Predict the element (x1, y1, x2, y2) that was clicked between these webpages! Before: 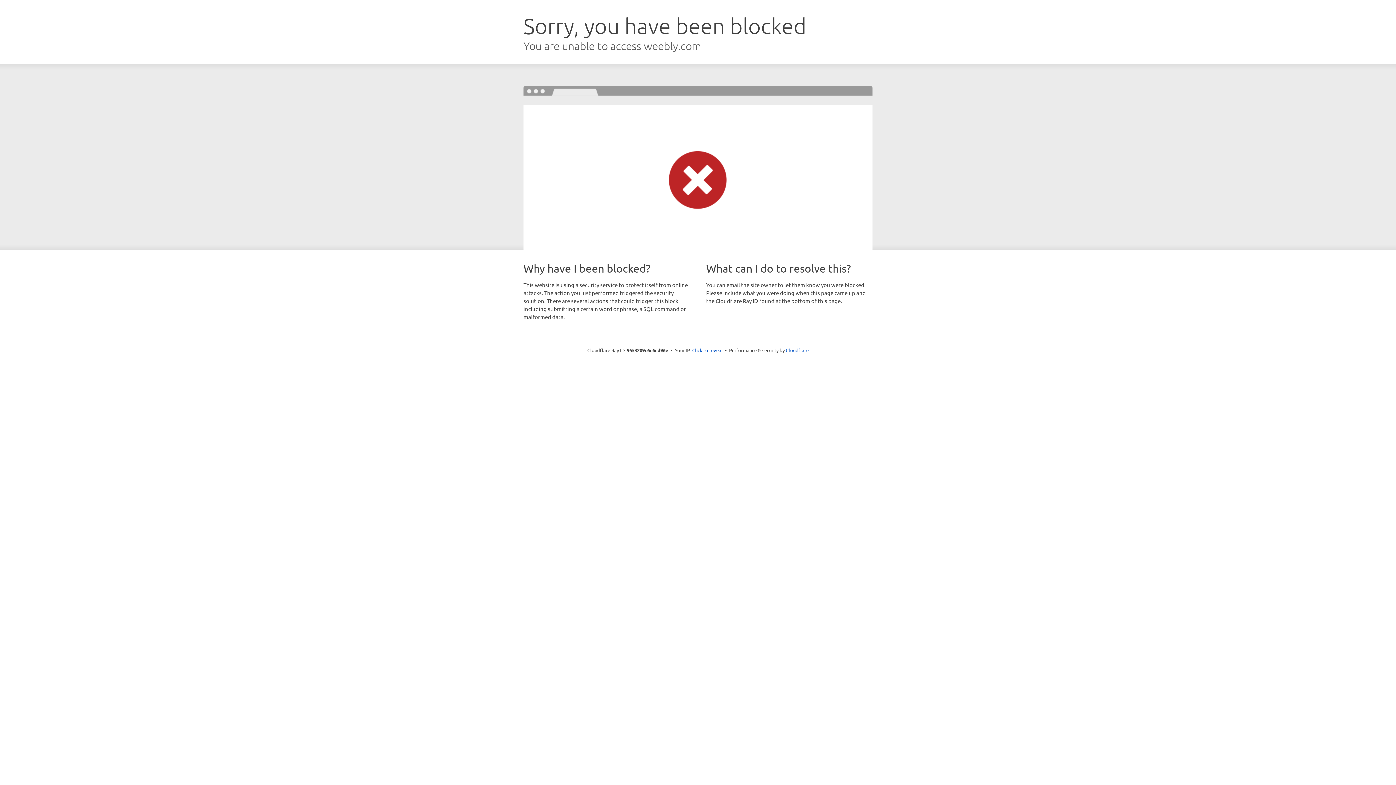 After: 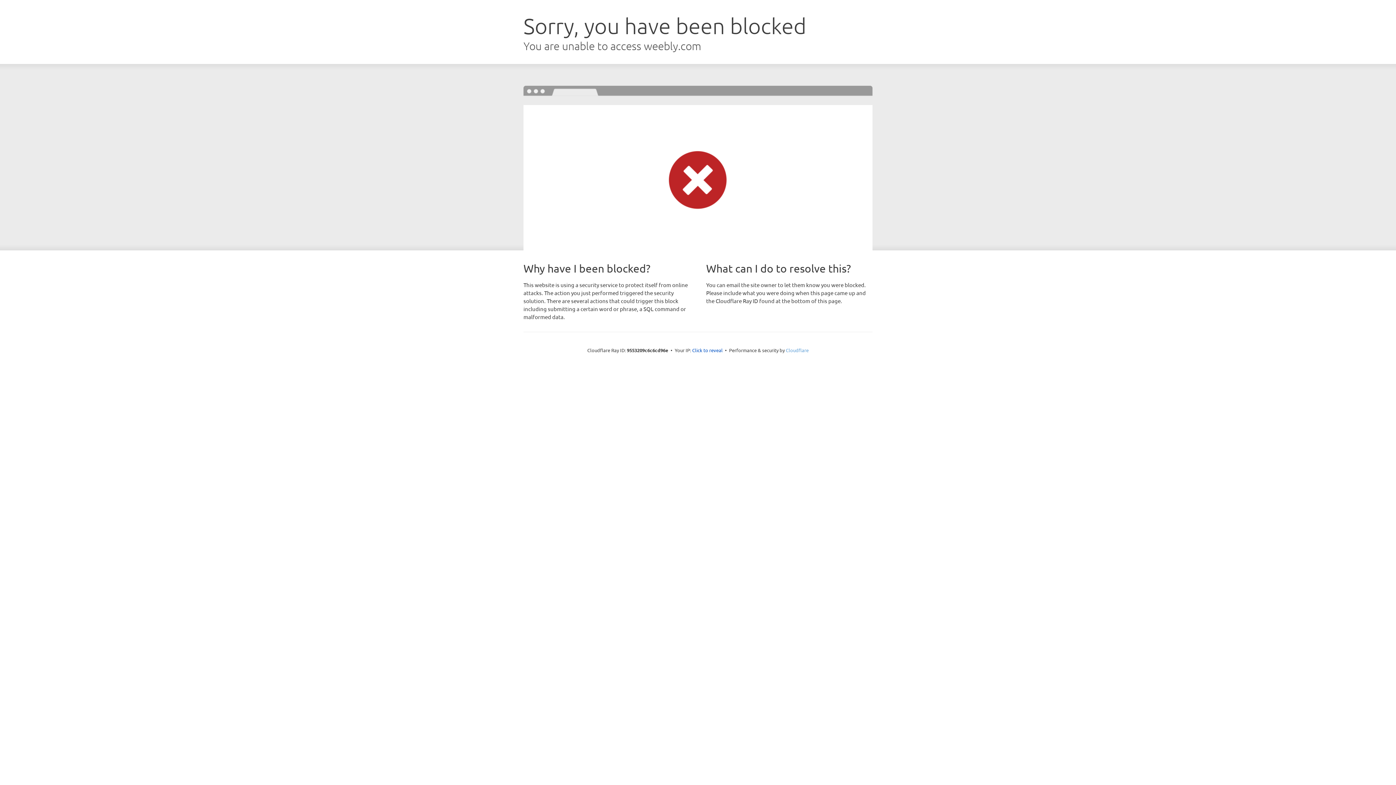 Action: label: Cloudflare bbox: (786, 347, 808, 353)